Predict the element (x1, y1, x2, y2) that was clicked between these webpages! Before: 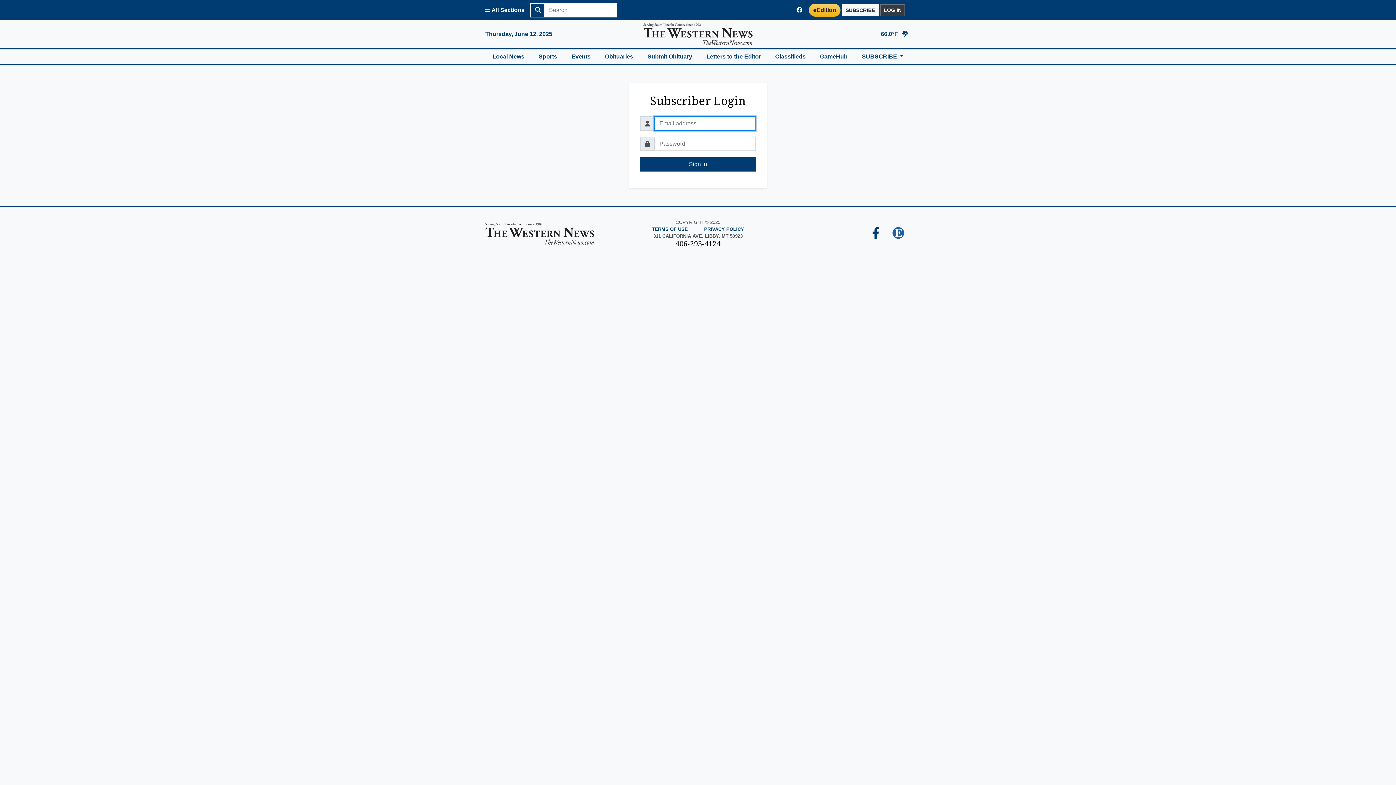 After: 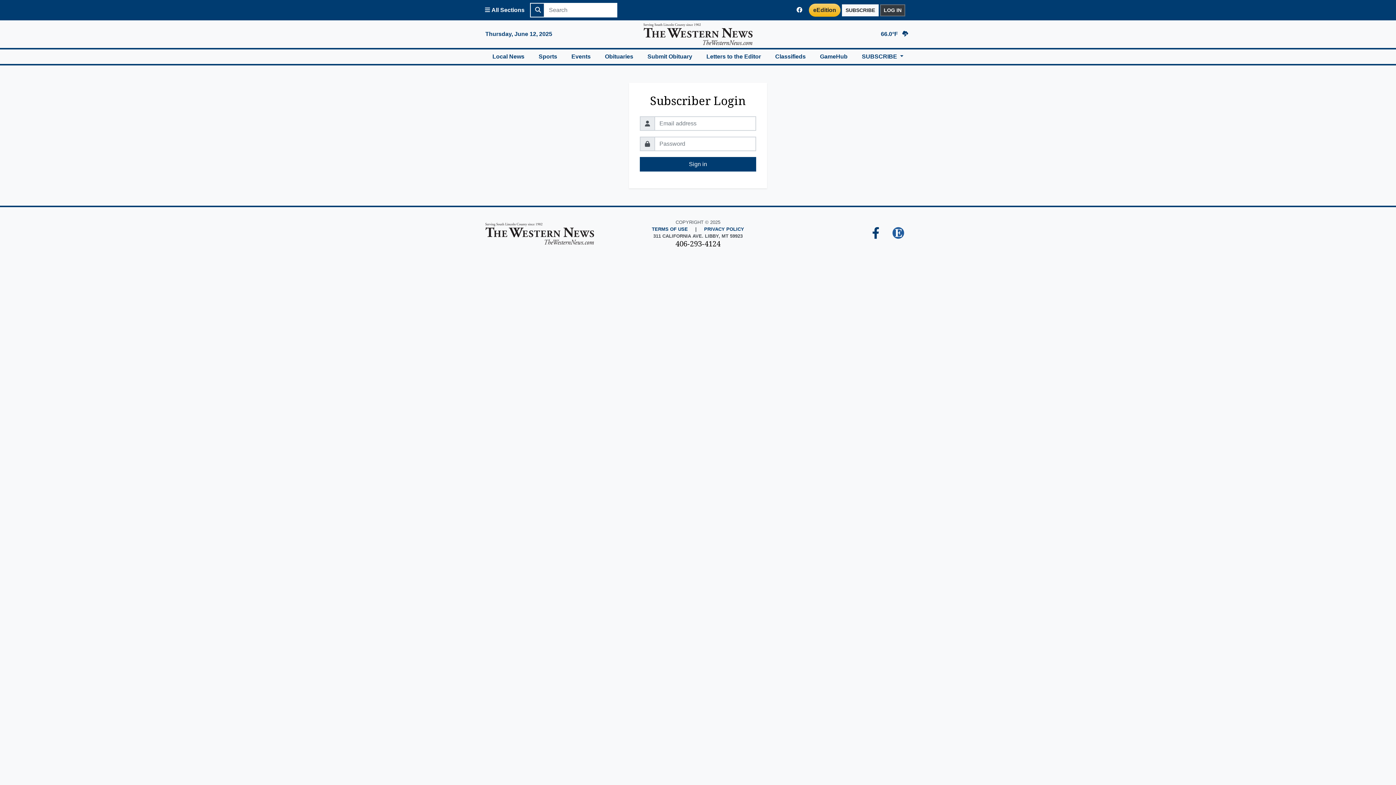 Action: label: Western News E-Edition Page bbox: (809, 3, 840, 16)